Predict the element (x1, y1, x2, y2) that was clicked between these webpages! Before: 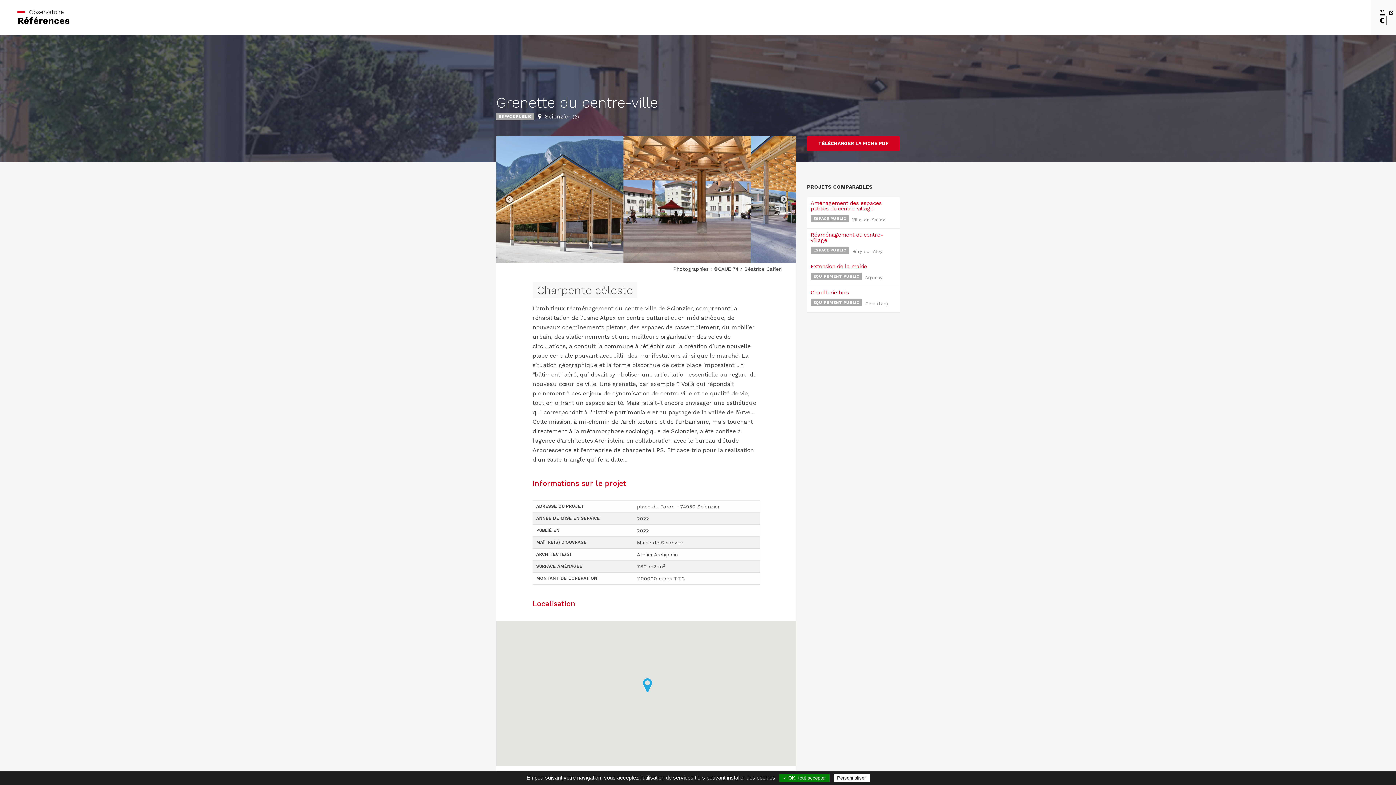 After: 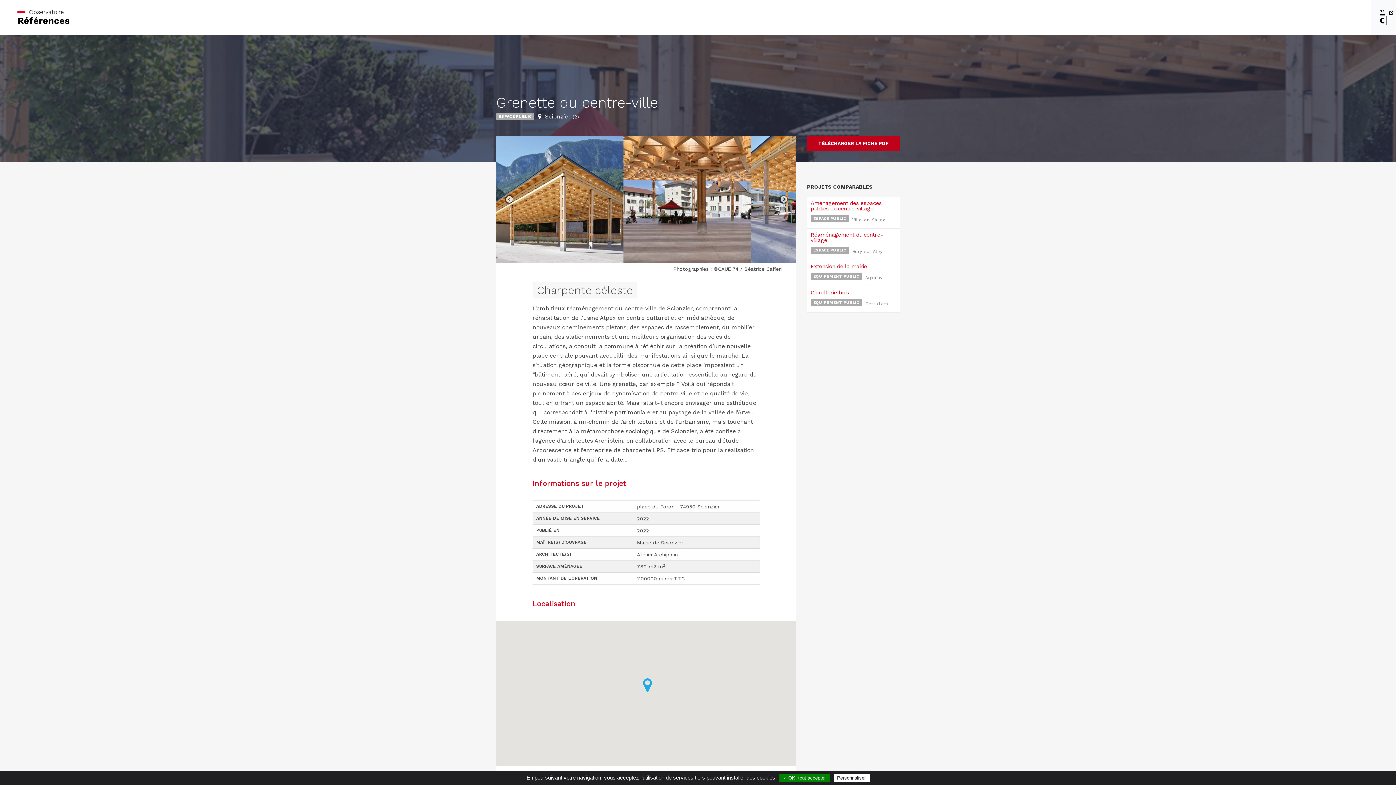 Action: label: TÉLÉCHARGER LA FICHE PDF bbox: (807, 136, 900, 151)